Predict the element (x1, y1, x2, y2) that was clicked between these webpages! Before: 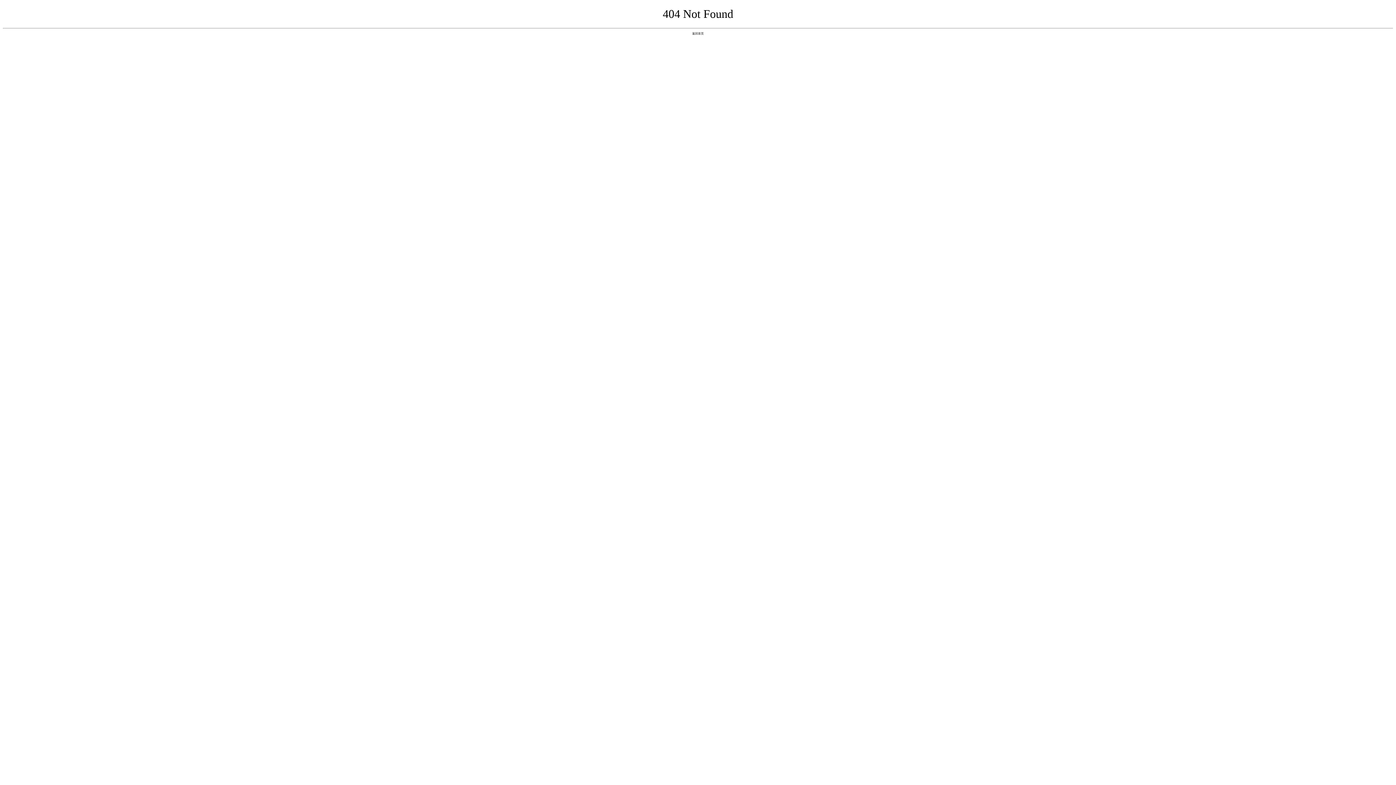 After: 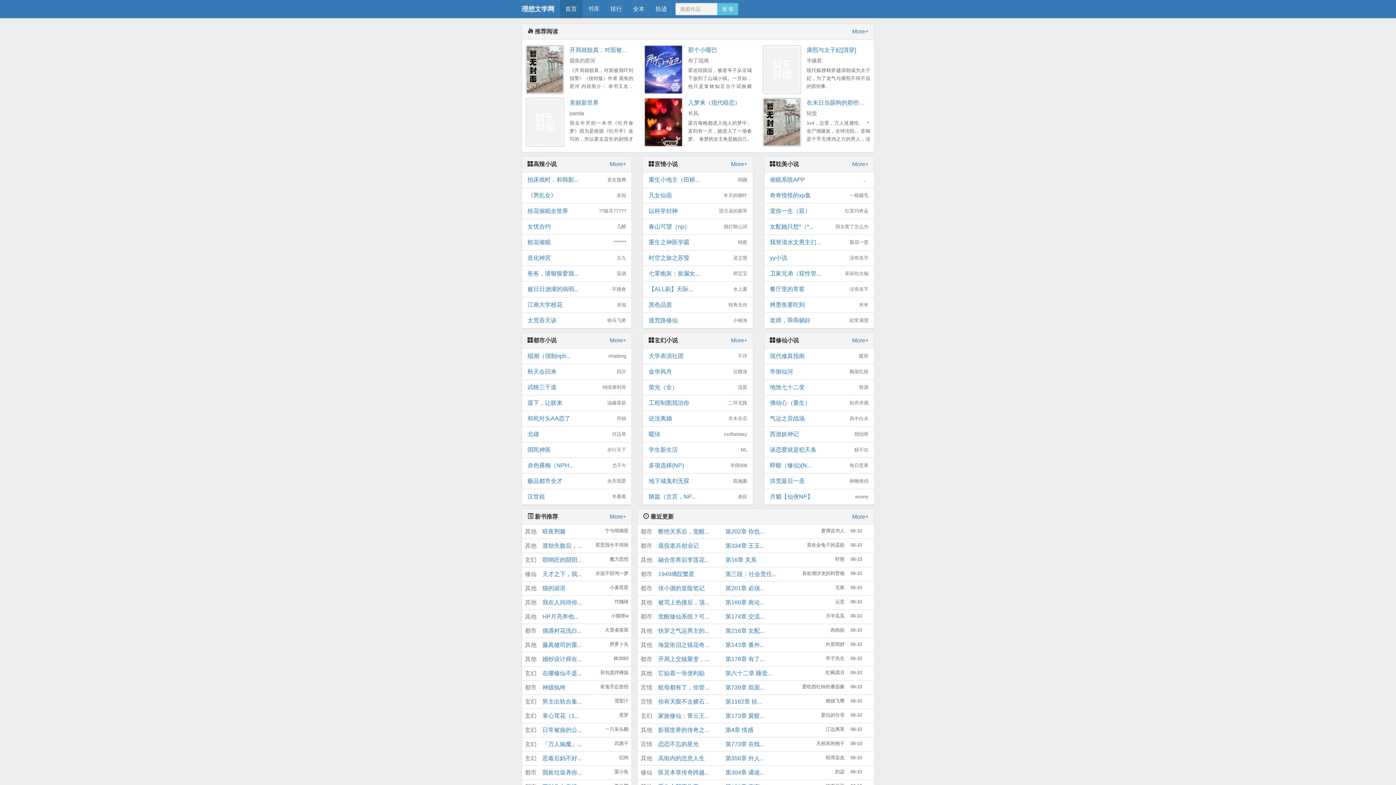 Action: bbox: (692, 31, 704, 35) label: 返回首页